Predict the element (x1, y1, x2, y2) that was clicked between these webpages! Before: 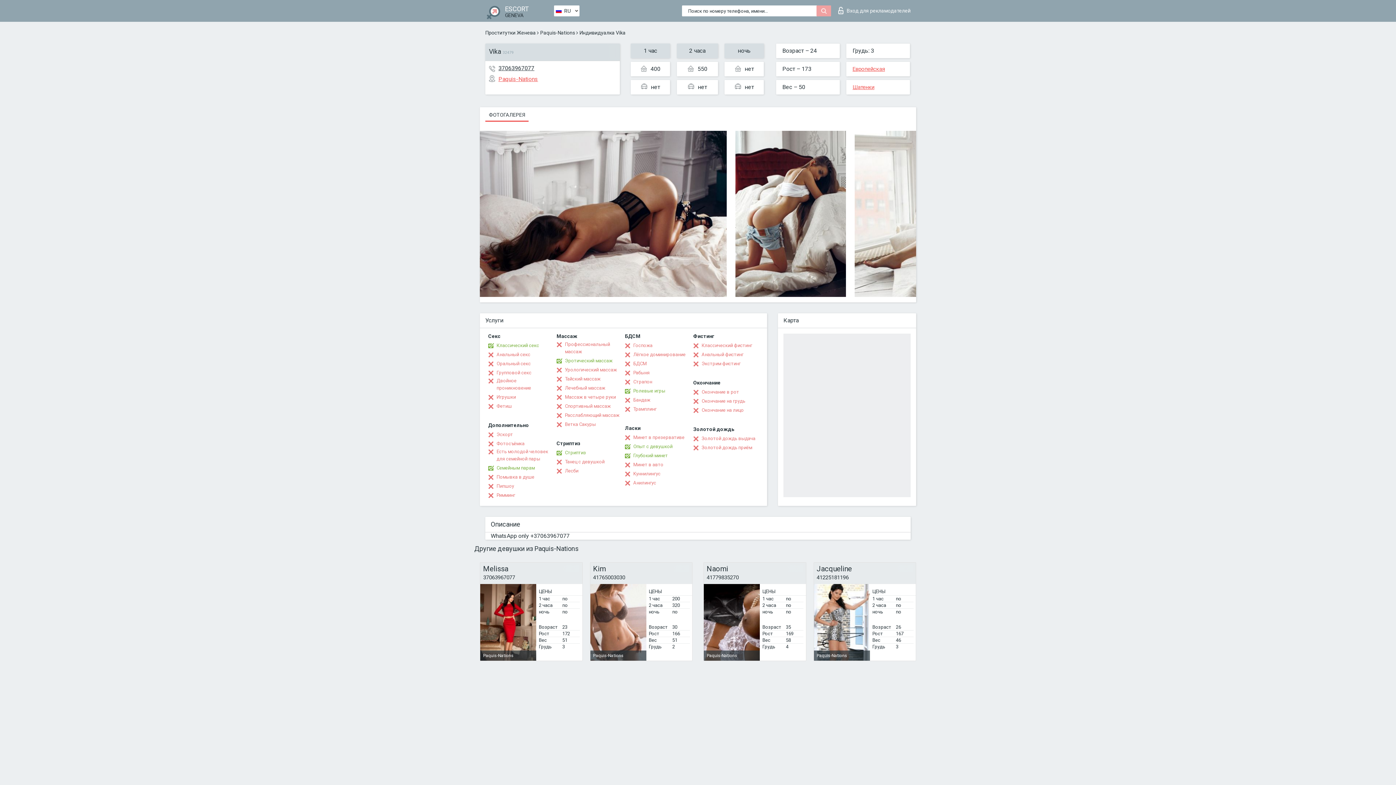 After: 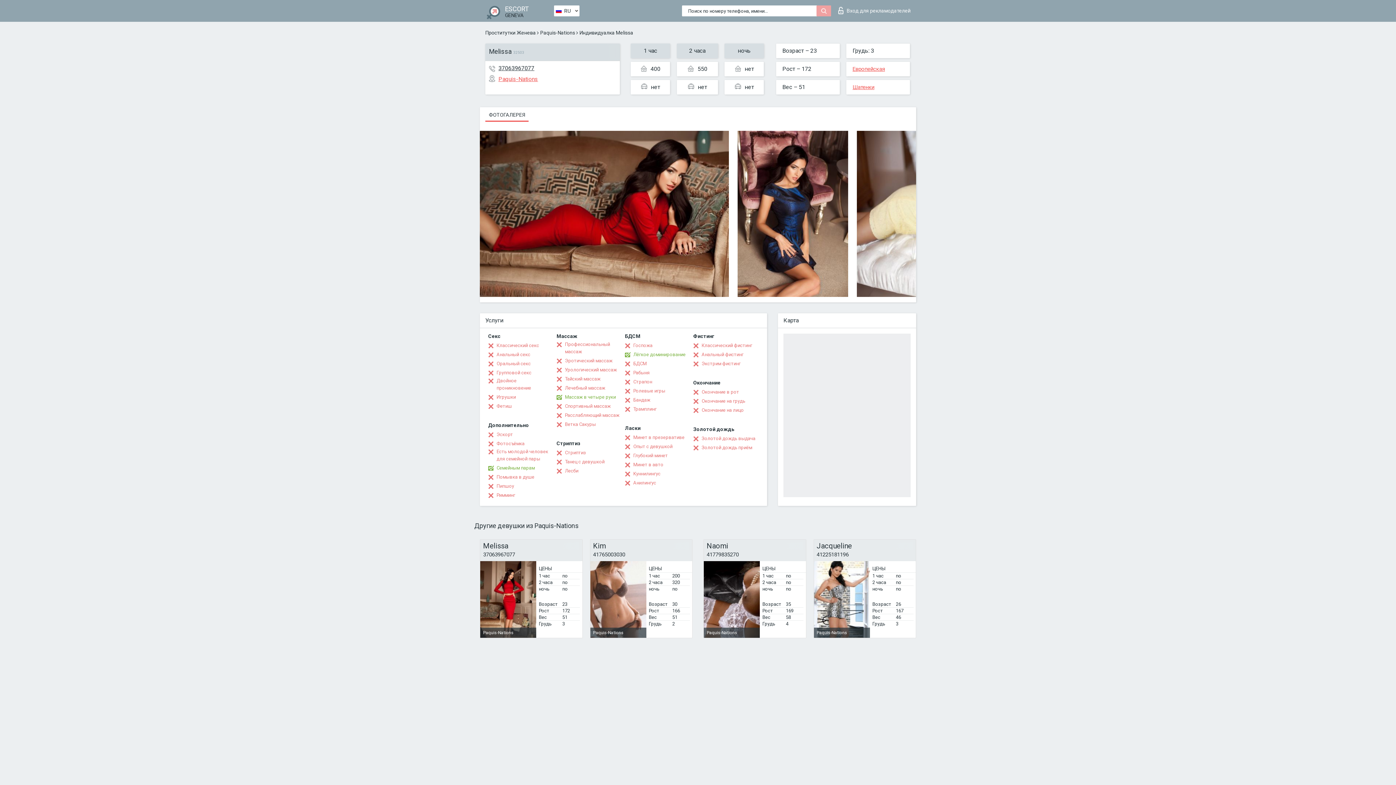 Action: bbox: (483, 565, 579, 572) label: Melissa